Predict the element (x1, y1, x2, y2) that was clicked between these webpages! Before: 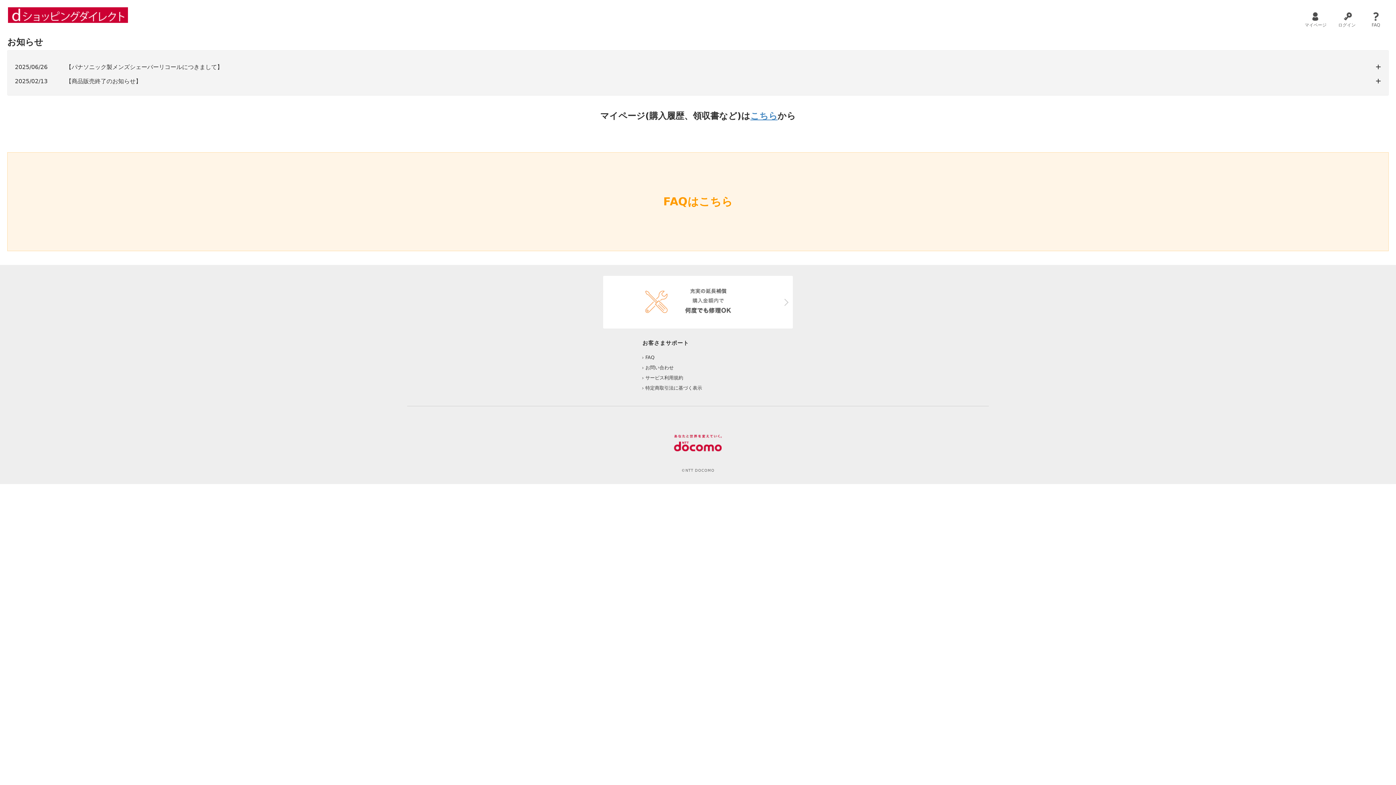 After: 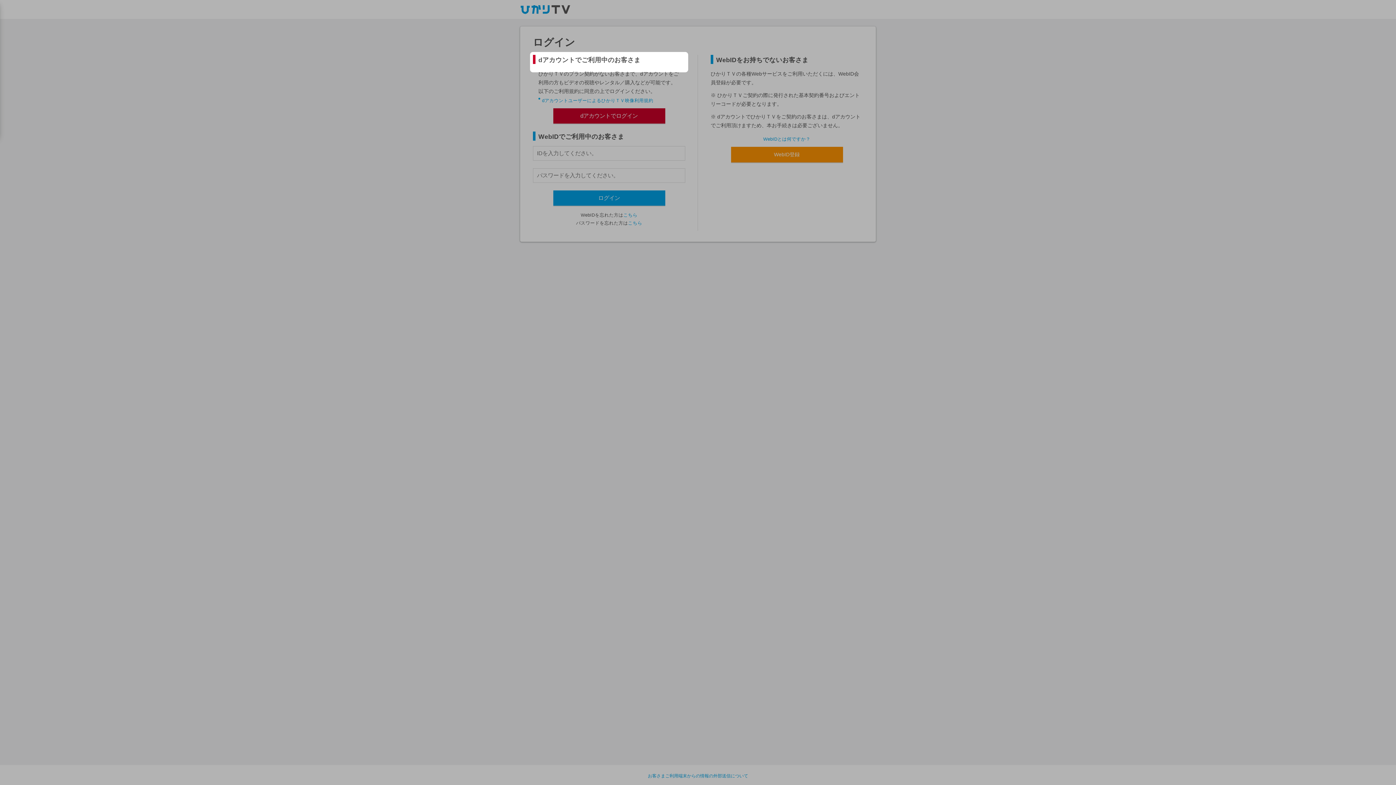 Action: bbox: (1338, 10, 1356, 28) label: ログイン